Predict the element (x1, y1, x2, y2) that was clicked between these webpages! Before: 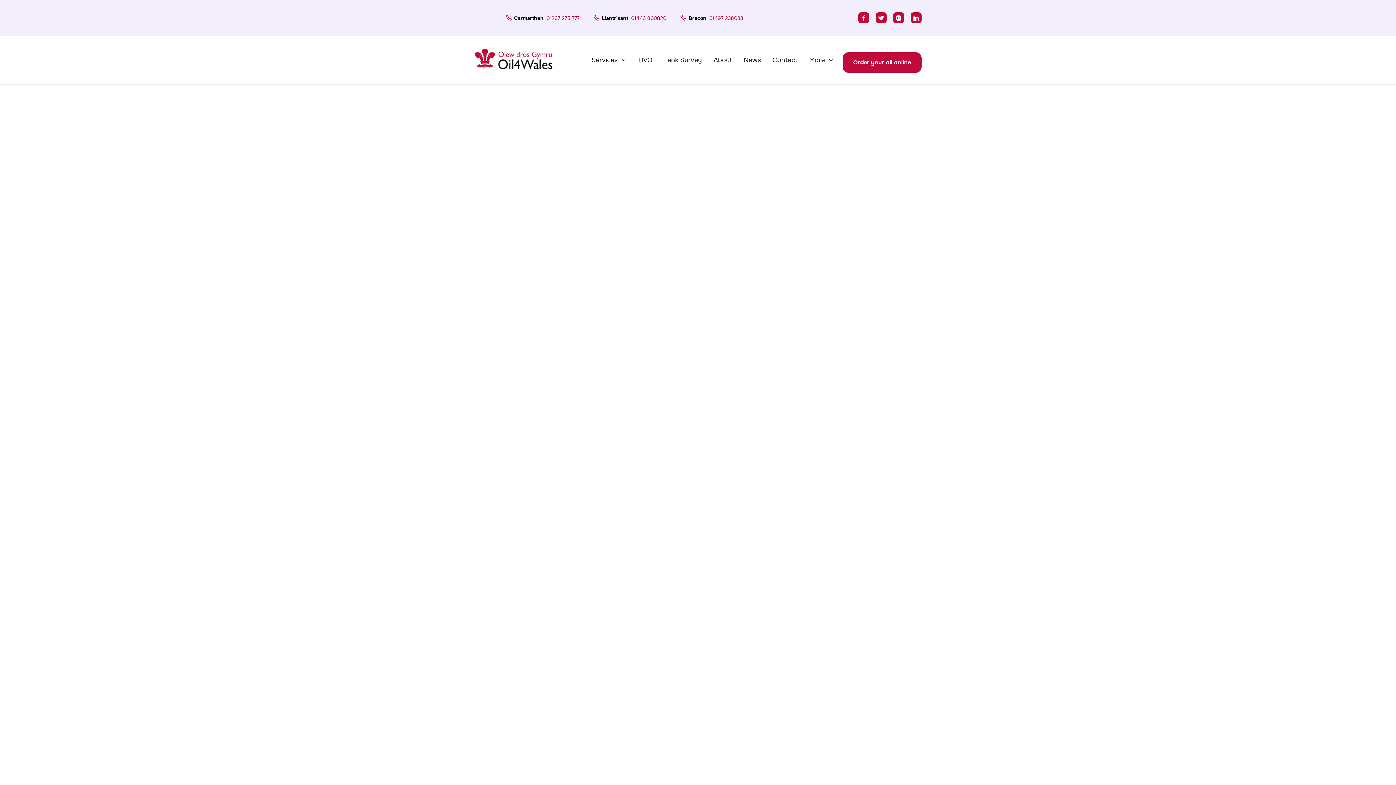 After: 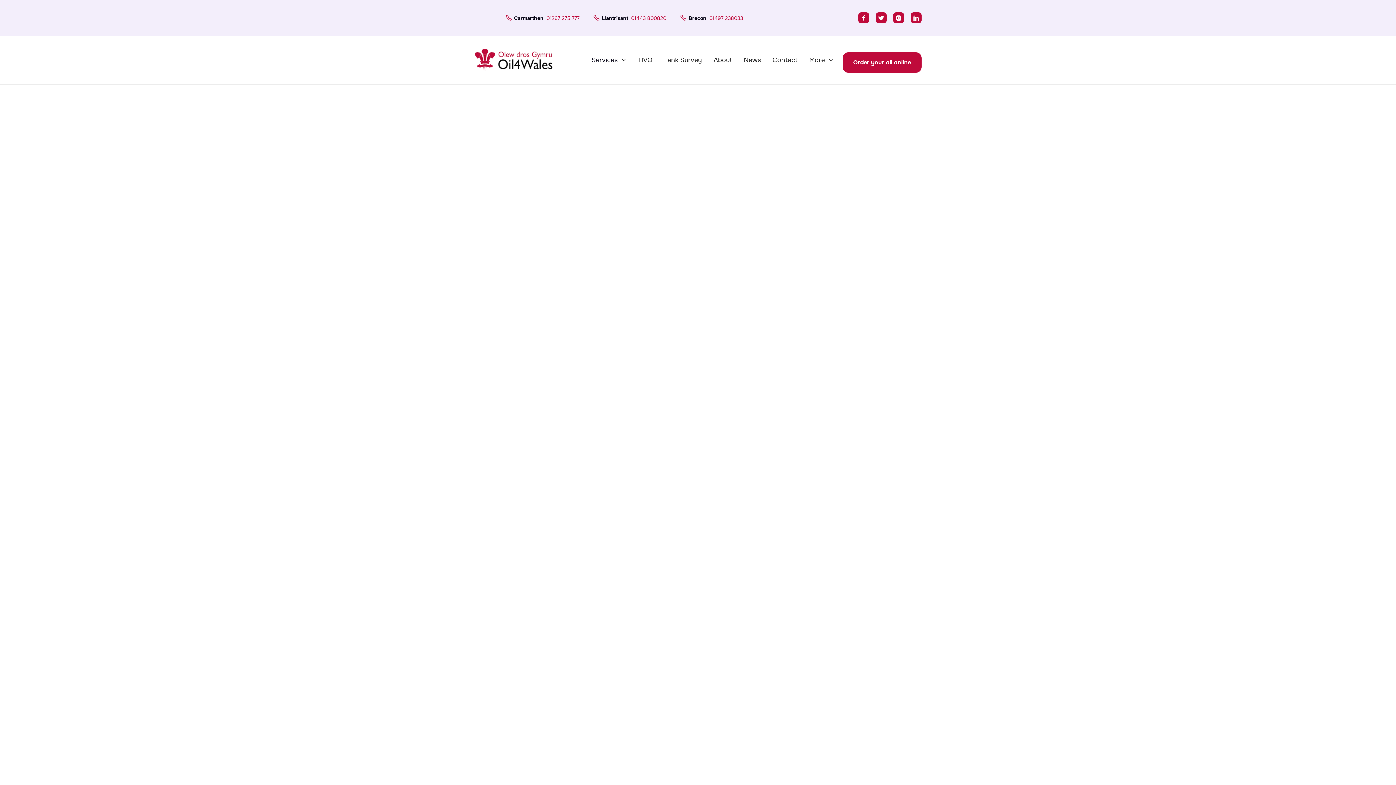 Action: bbox: (776, 519, 814, 532) label: machynlleth